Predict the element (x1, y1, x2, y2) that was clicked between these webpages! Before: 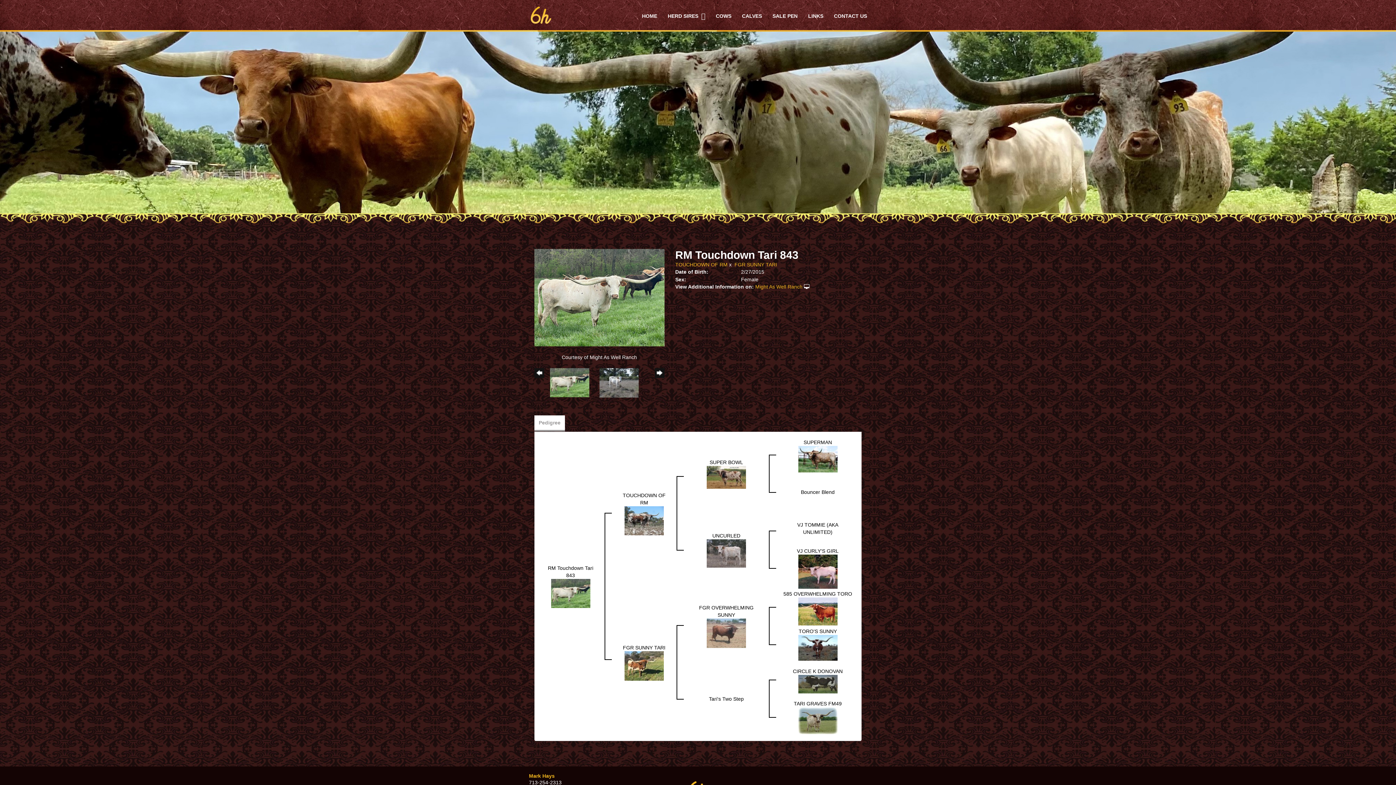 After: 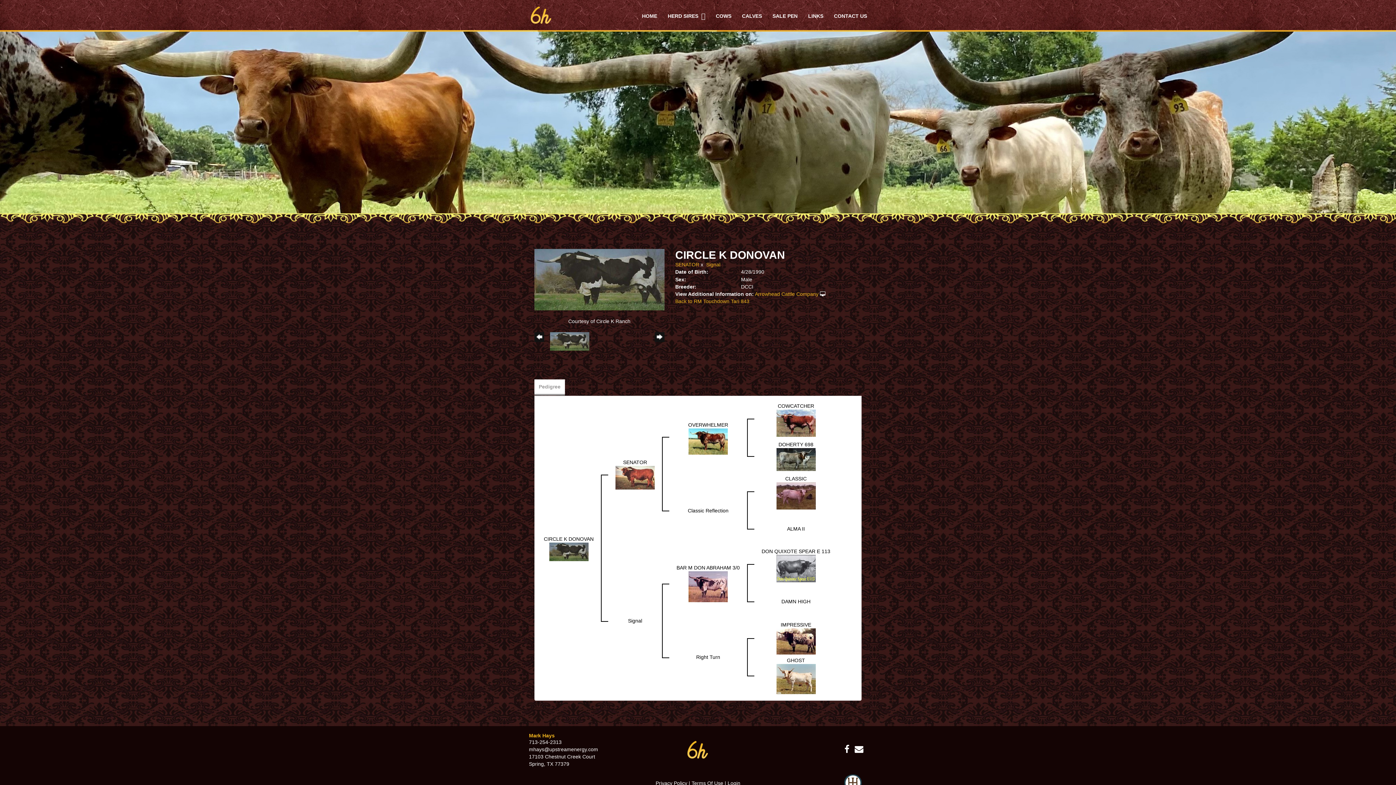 Action: bbox: (793, 668, 842, 674) label: CIRCLE K DONOVAN